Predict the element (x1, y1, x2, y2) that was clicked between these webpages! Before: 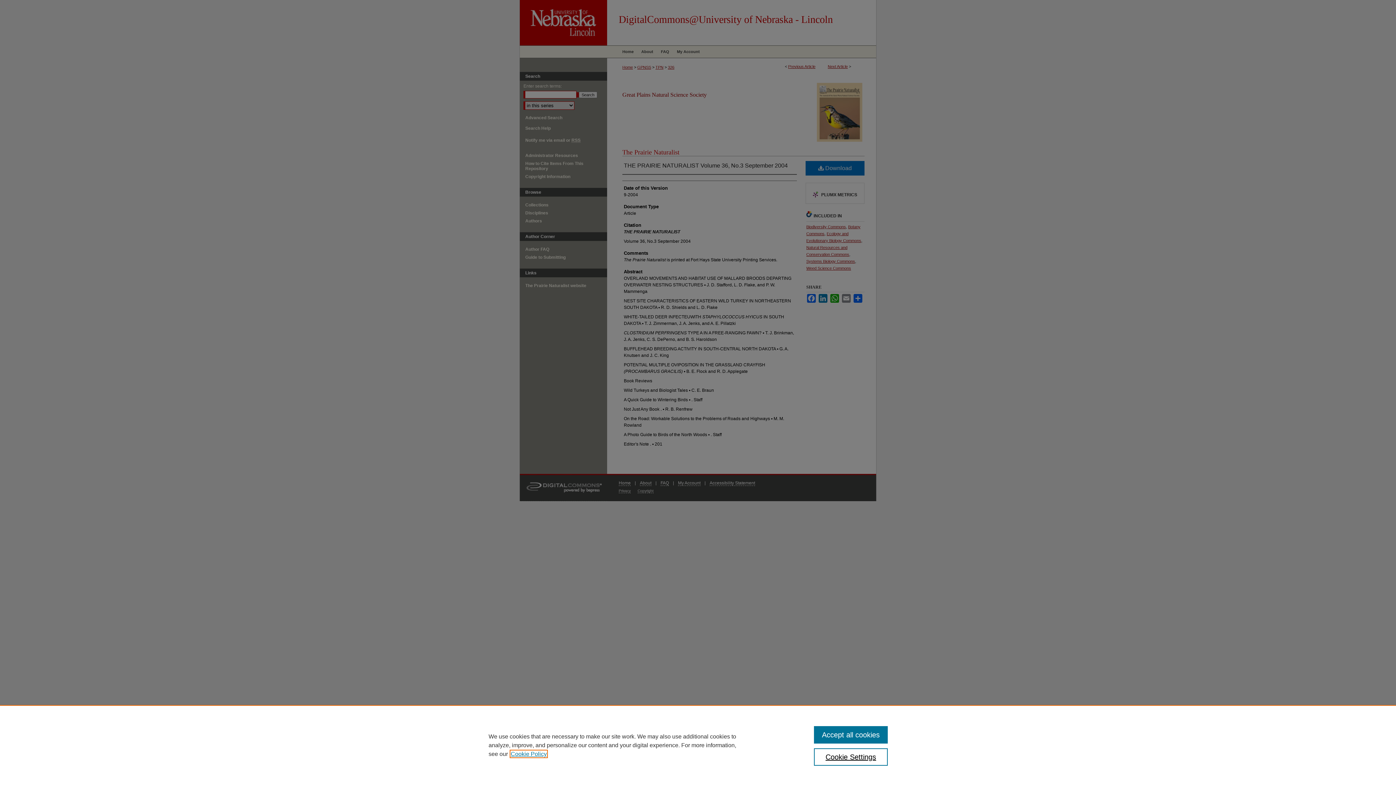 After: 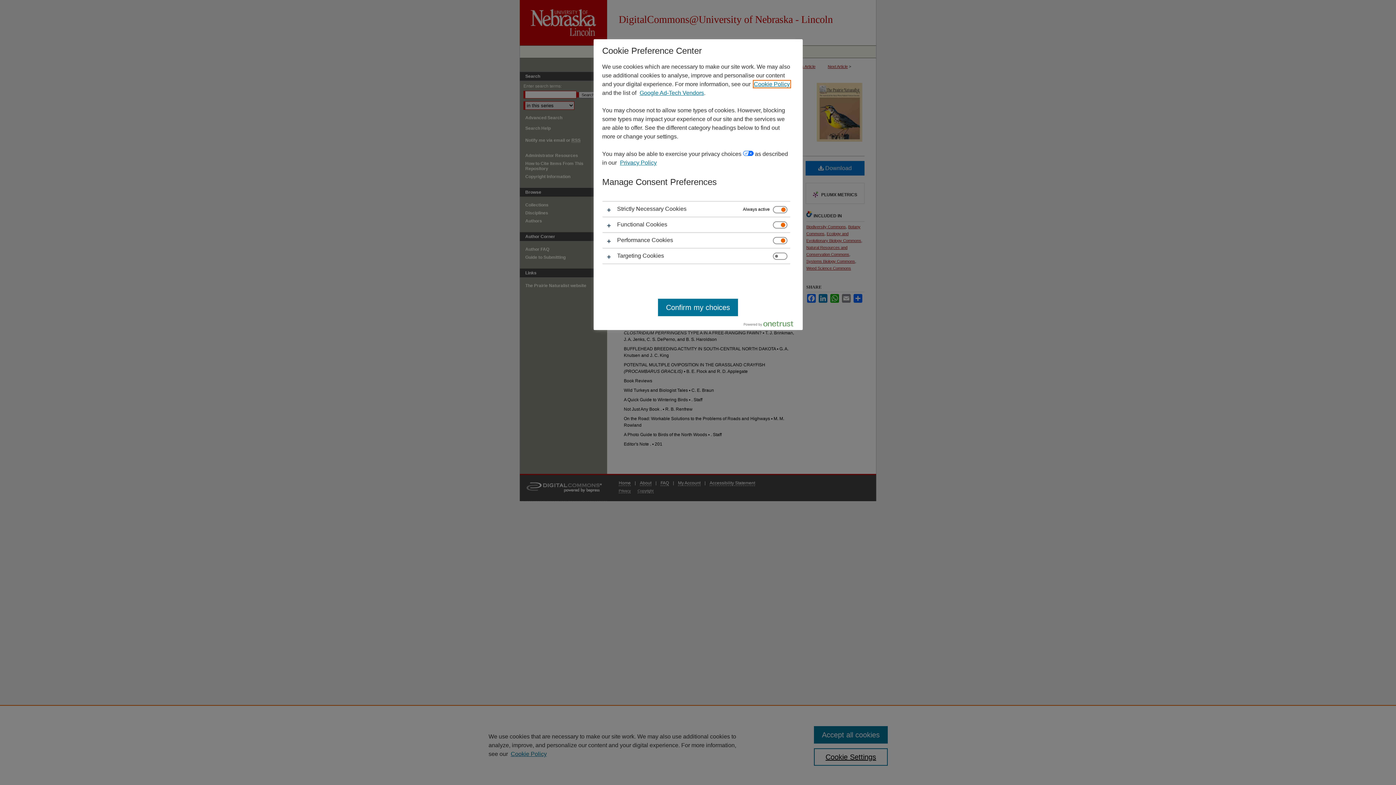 Action: label: Cookie Settings bbox: (814, 748, 887, 766)